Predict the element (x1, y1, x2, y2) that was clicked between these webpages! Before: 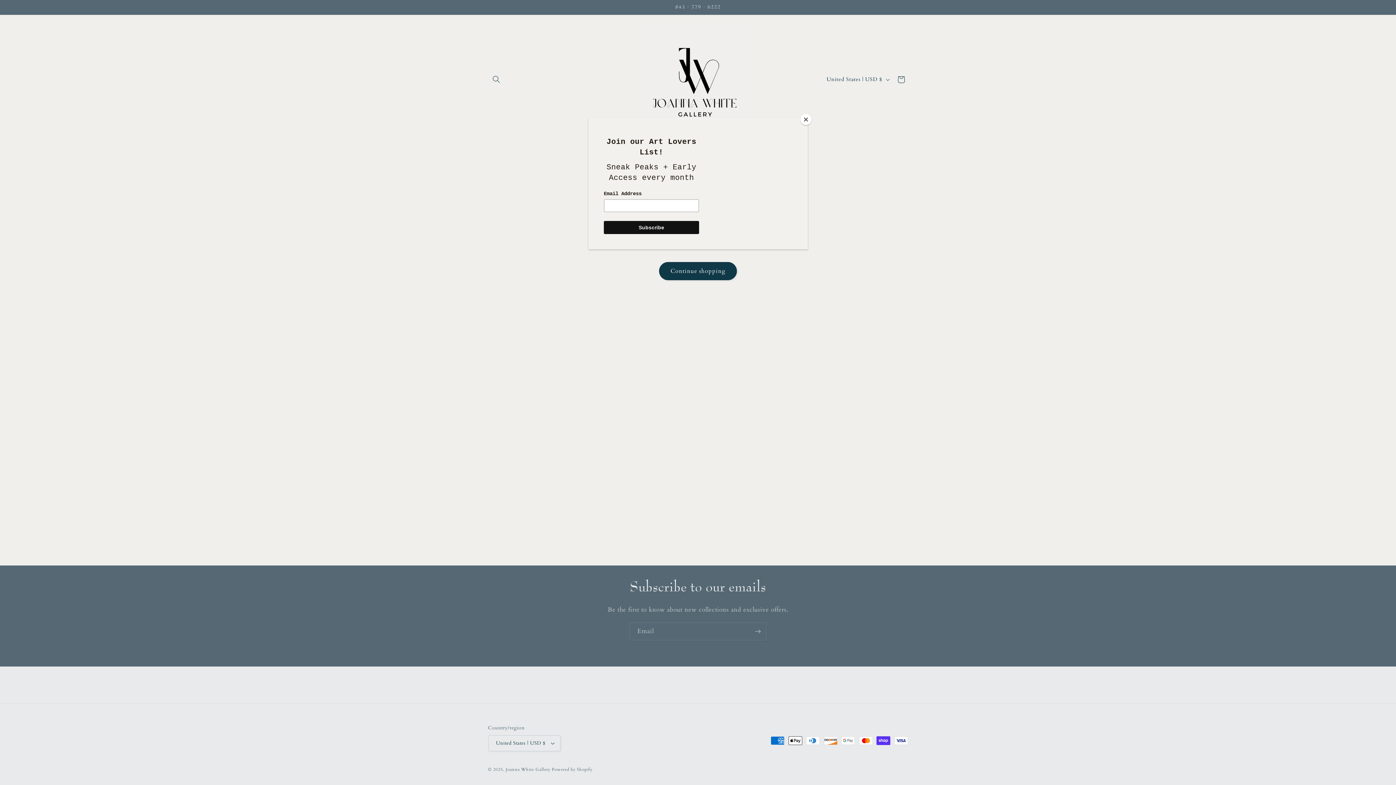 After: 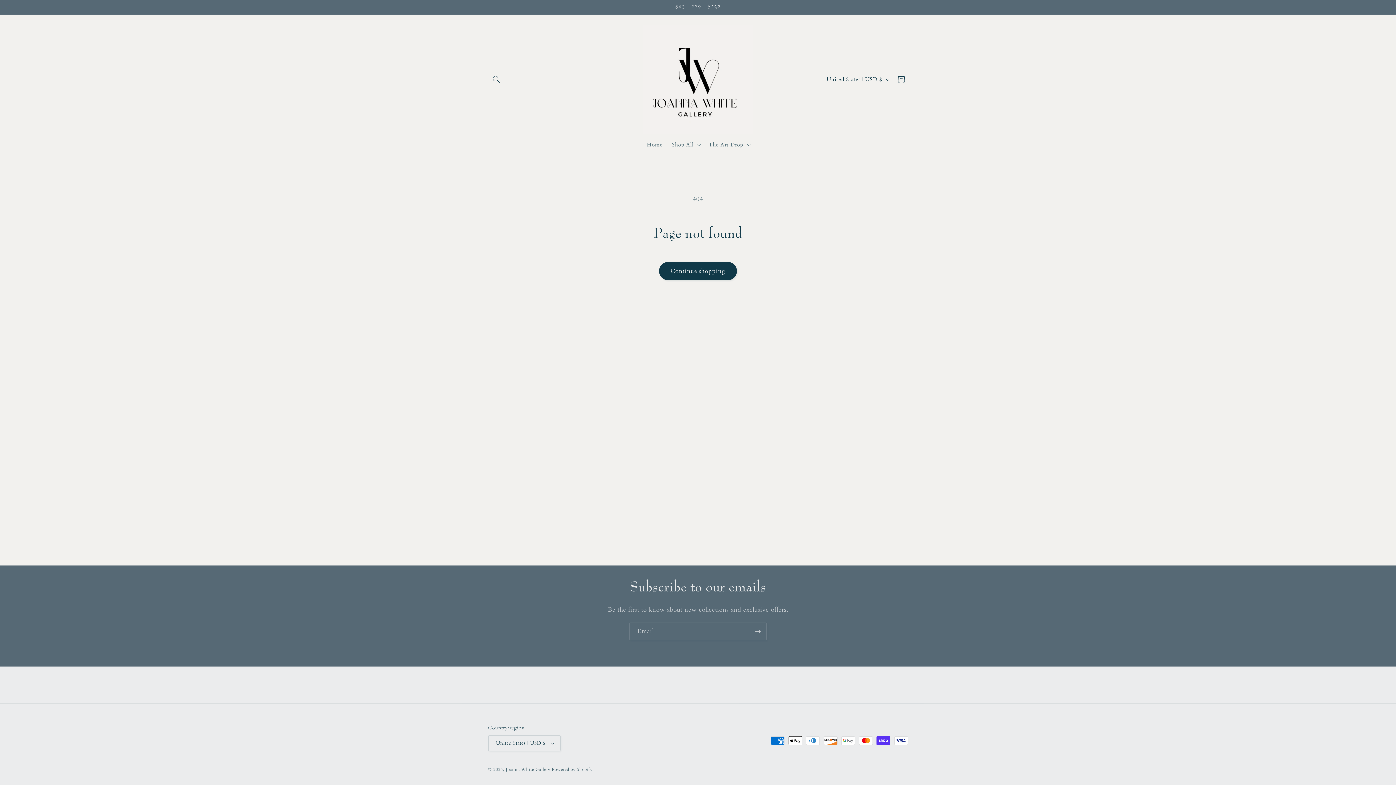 Action: label: Close bbox: (800, 114, 811, 125)